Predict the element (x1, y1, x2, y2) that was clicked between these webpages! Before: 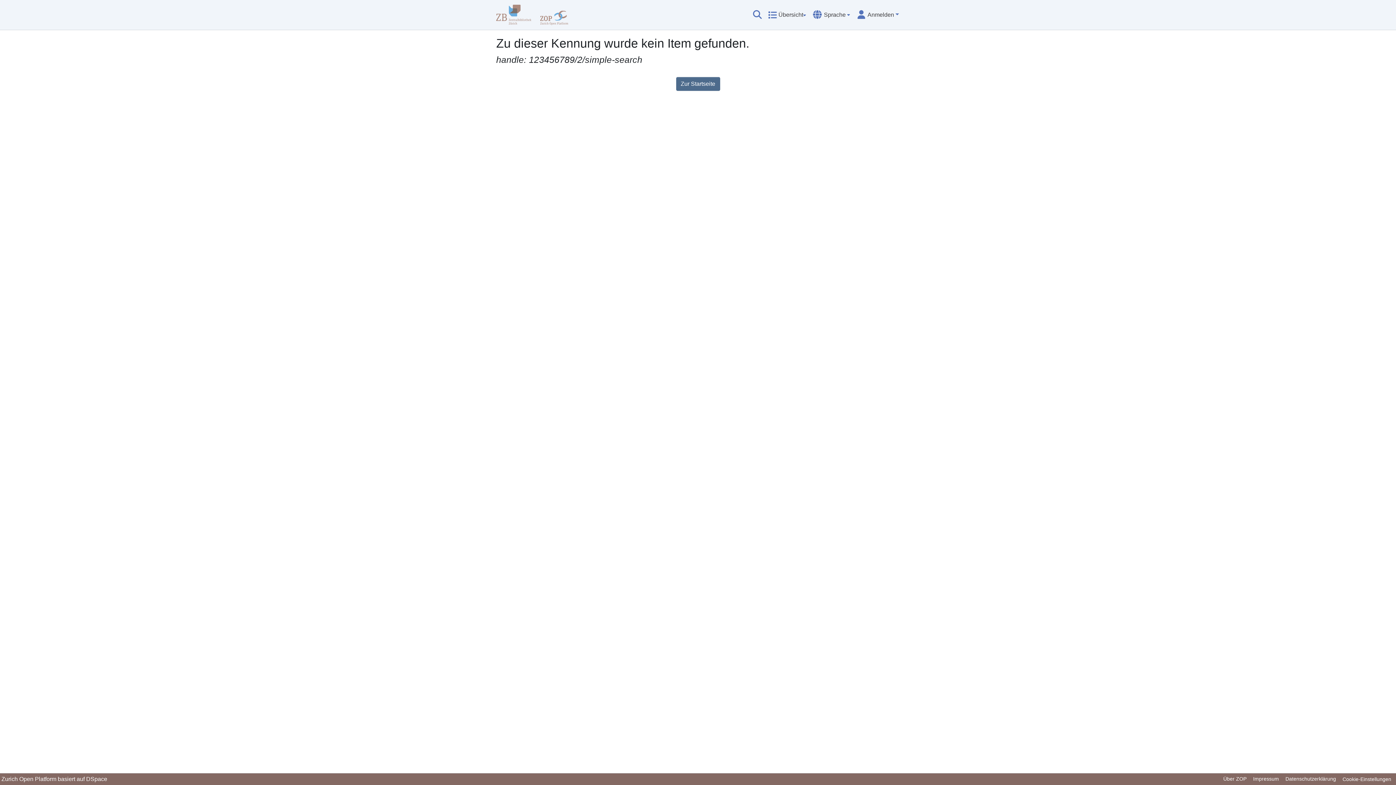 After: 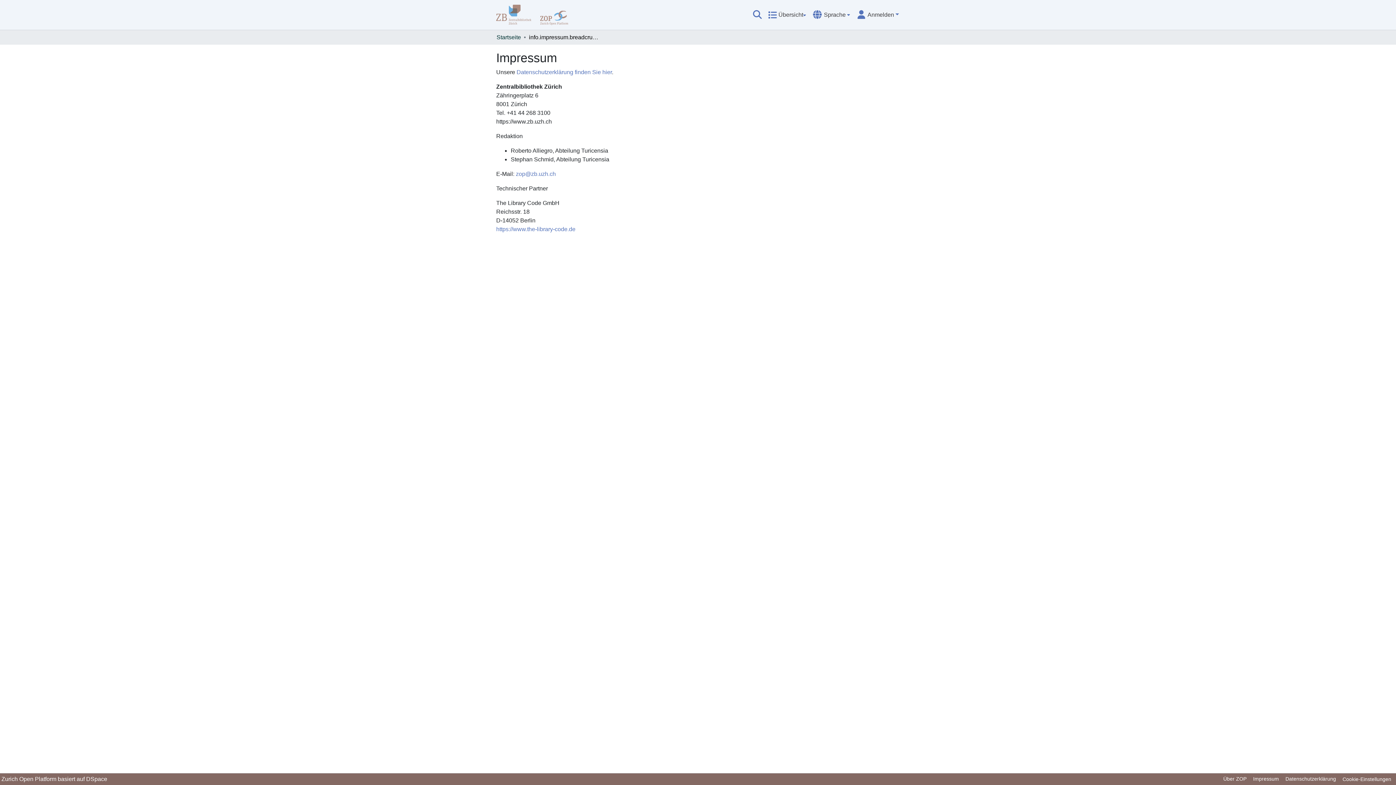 Action: label: Impressum bbox: (1250, 775, 1282, 784)